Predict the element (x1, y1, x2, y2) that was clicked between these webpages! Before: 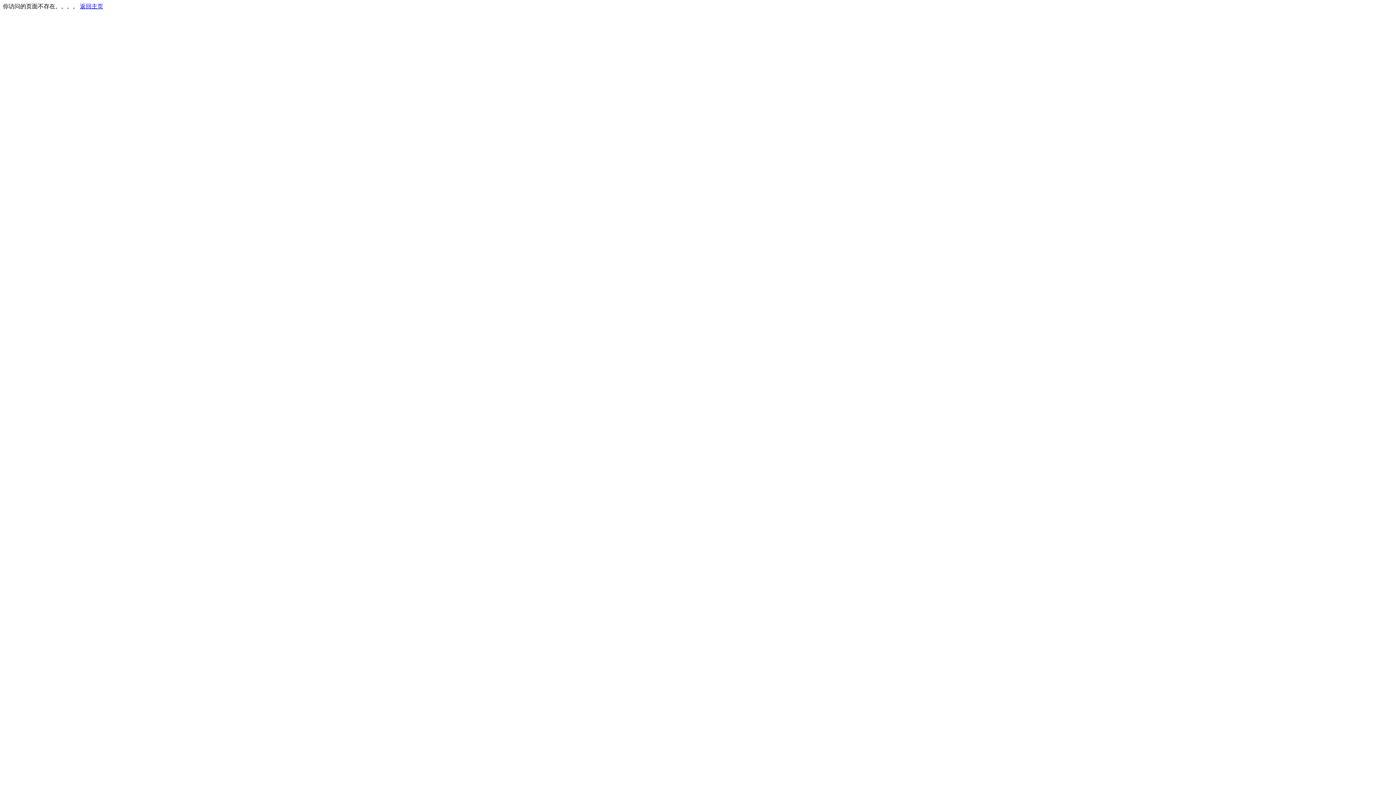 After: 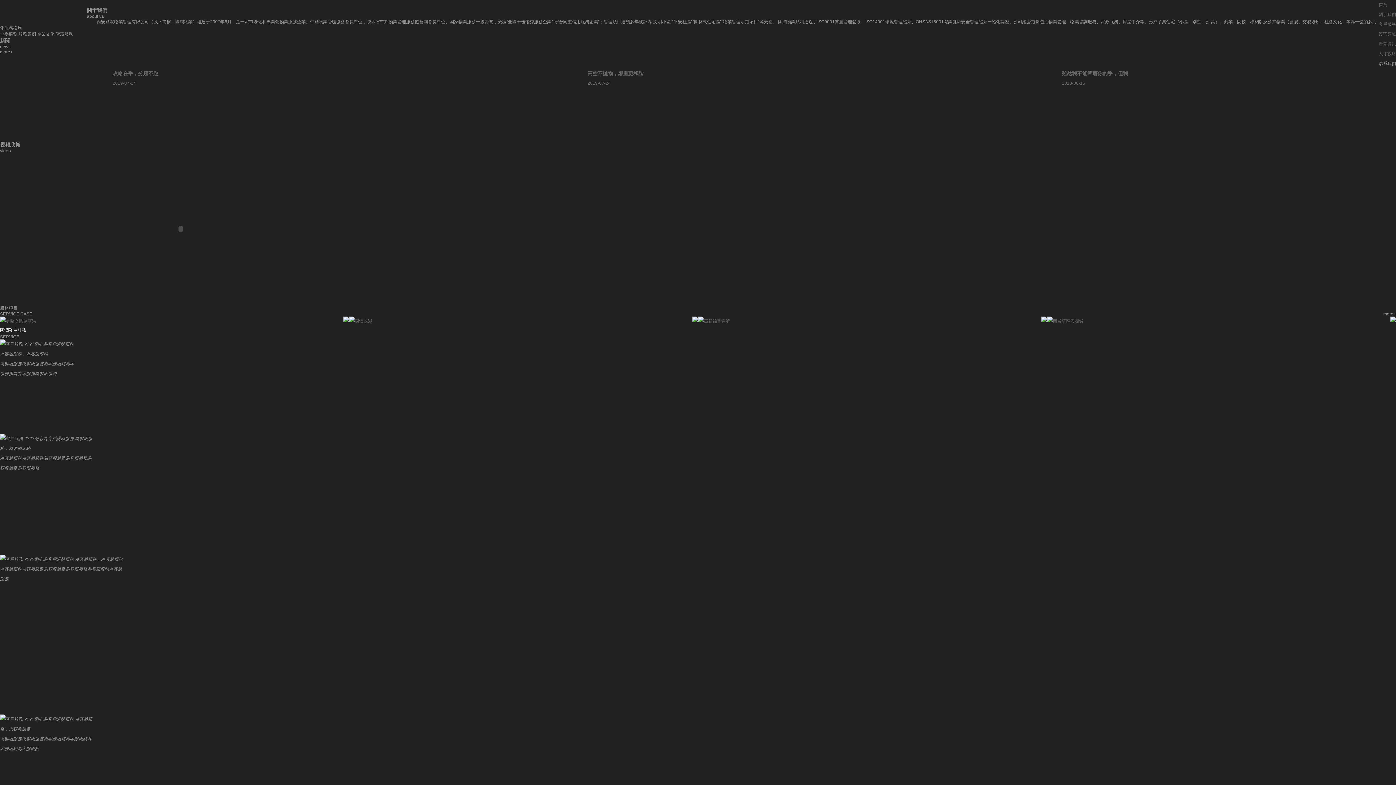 Action: label: 返回主页 bbox: (80, 3, 103, 9)